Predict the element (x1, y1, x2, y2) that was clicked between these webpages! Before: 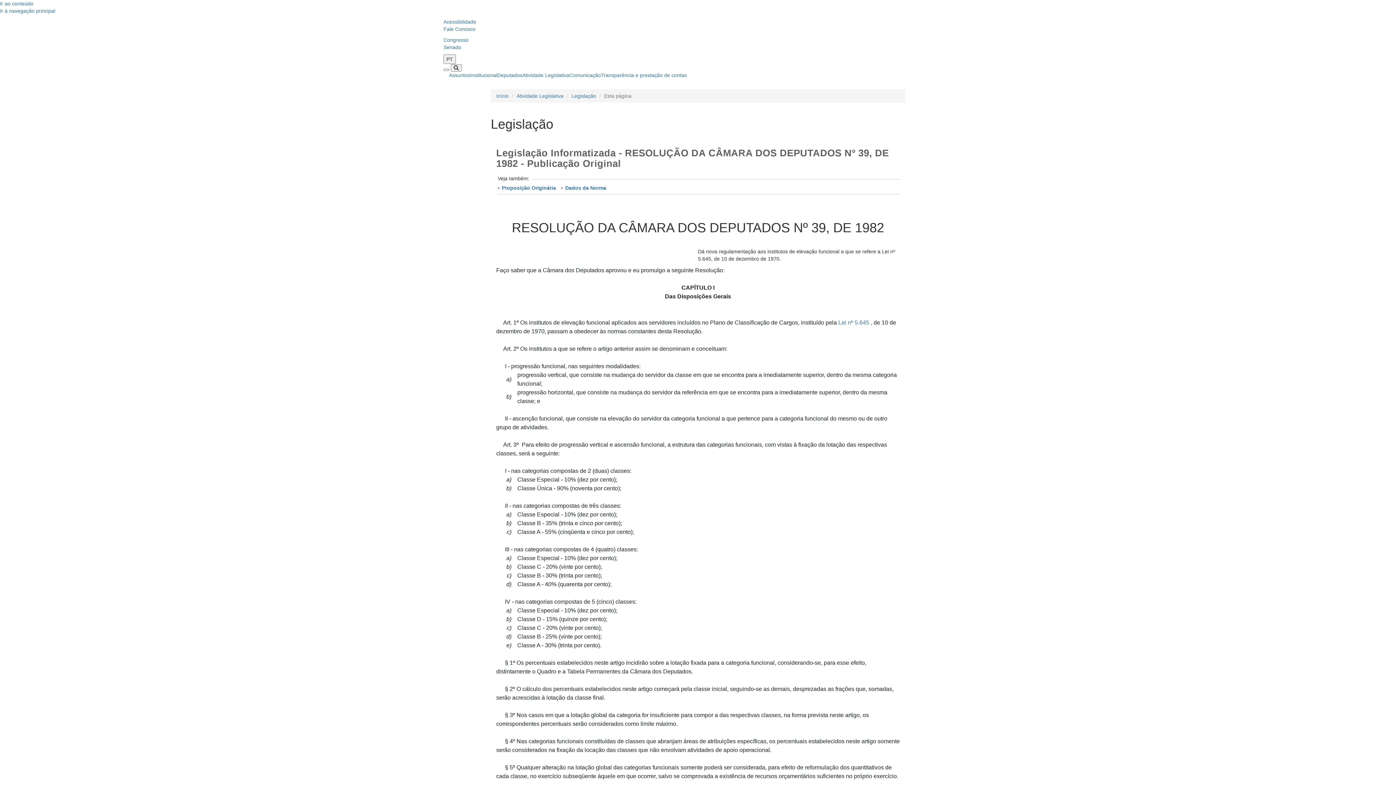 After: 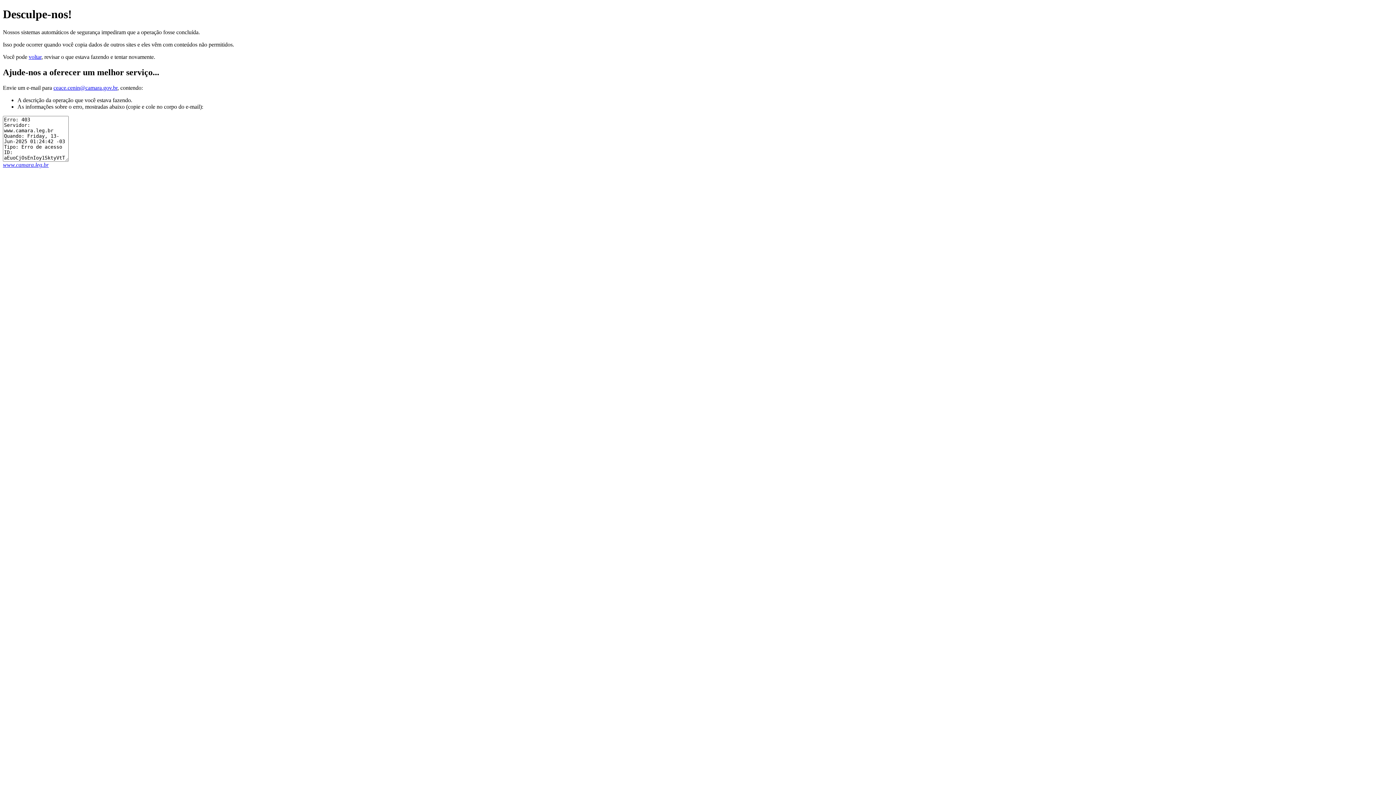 Action: bbox: (571, 93, 596, 98) label: Legislação